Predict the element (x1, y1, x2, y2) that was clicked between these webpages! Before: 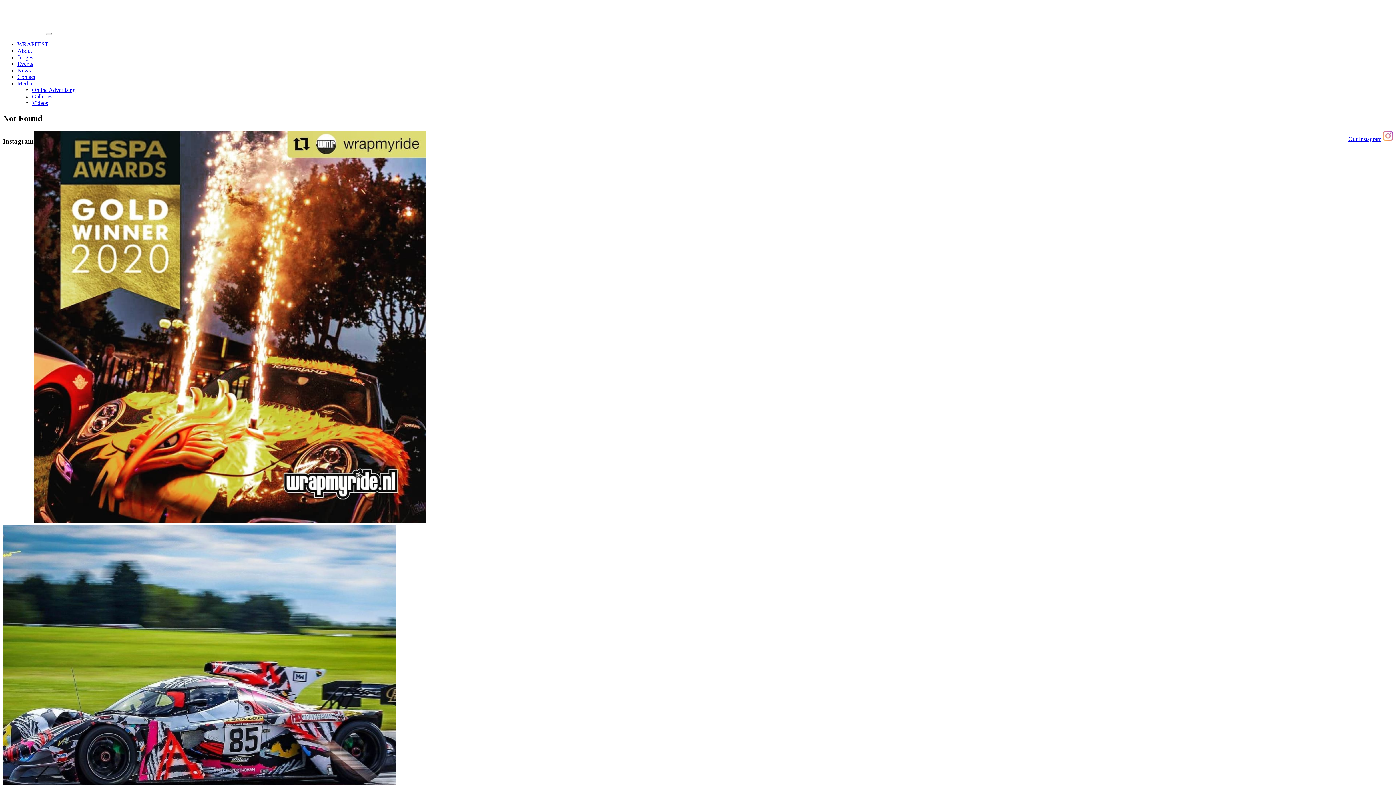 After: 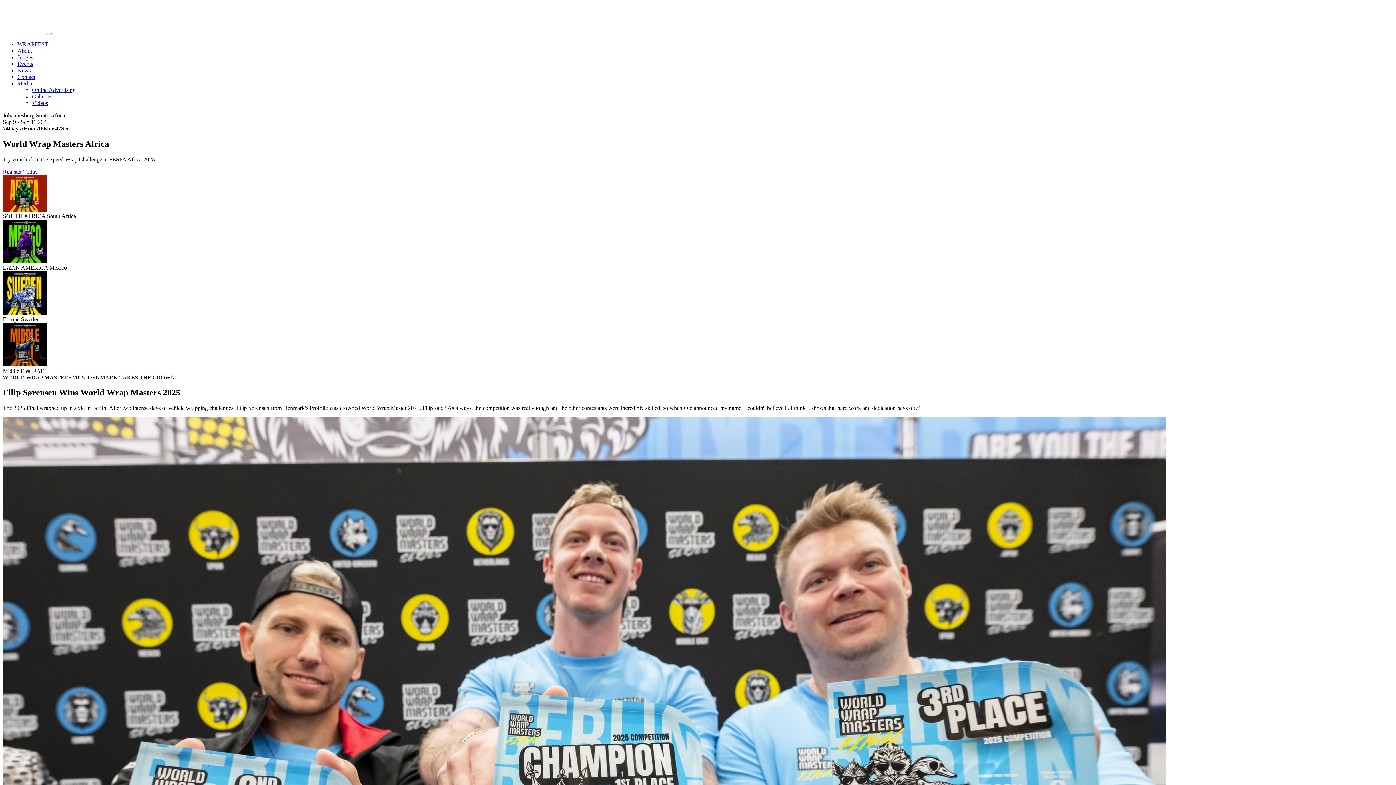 Action: bbox: (2, 28, 44, 34)